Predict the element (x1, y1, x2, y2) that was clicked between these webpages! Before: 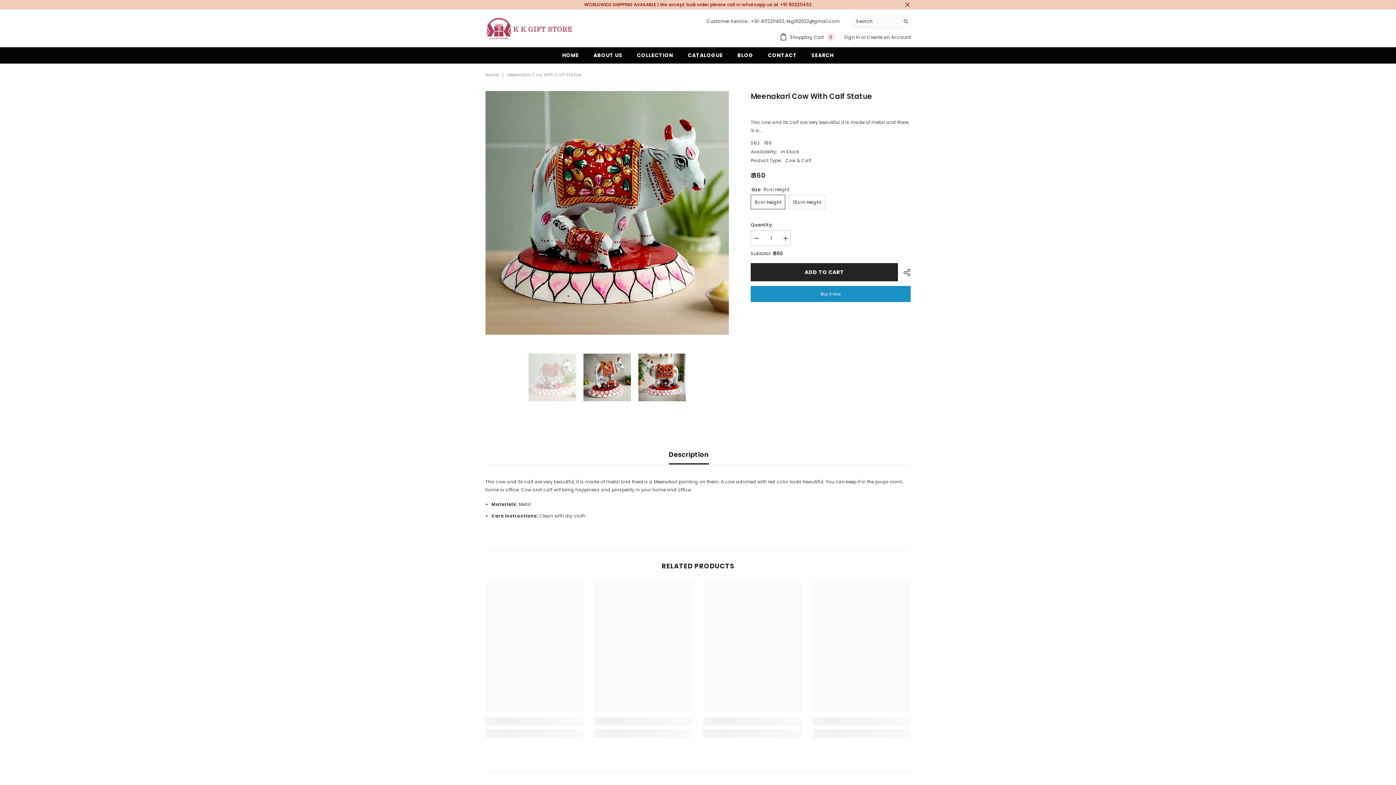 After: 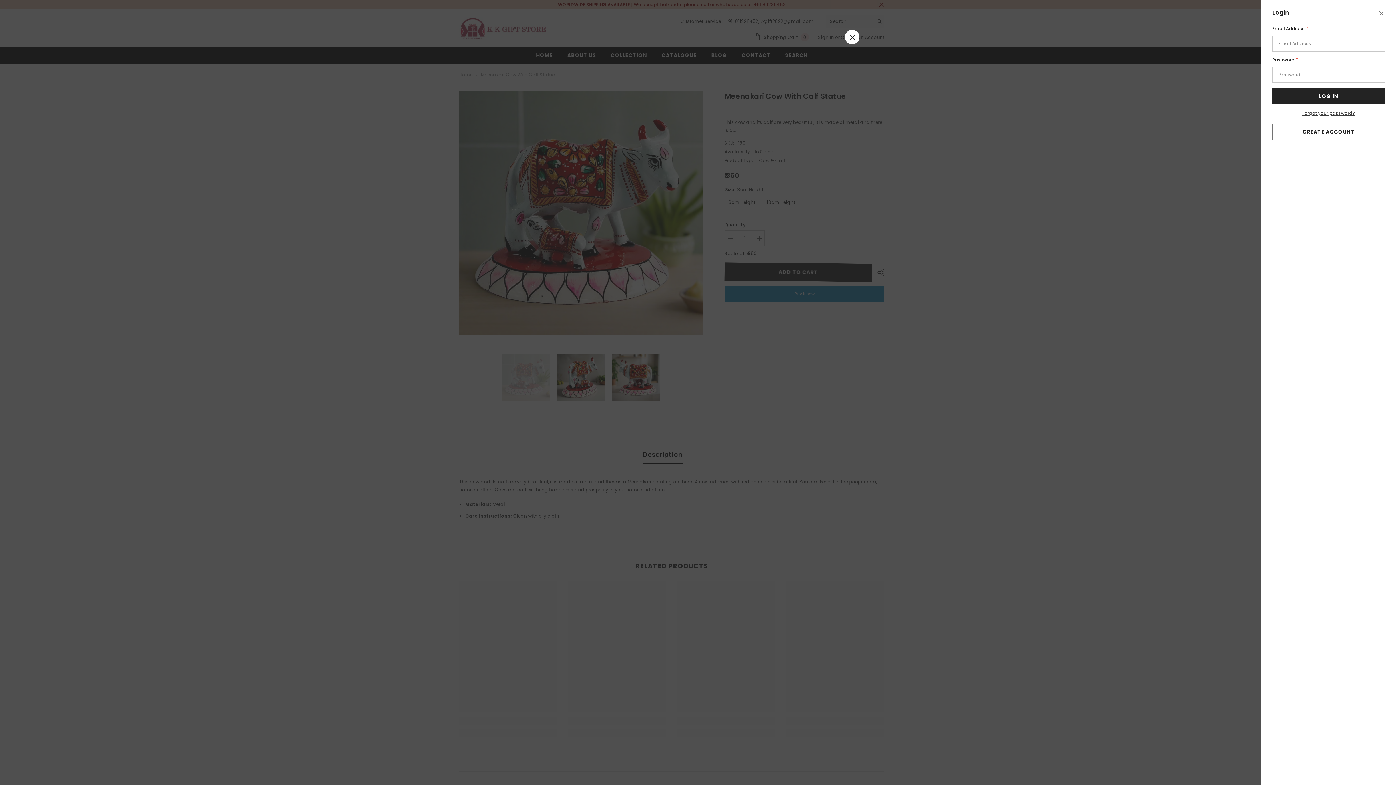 Action: label: Sign In bbox: (844, 34, 860, 40)